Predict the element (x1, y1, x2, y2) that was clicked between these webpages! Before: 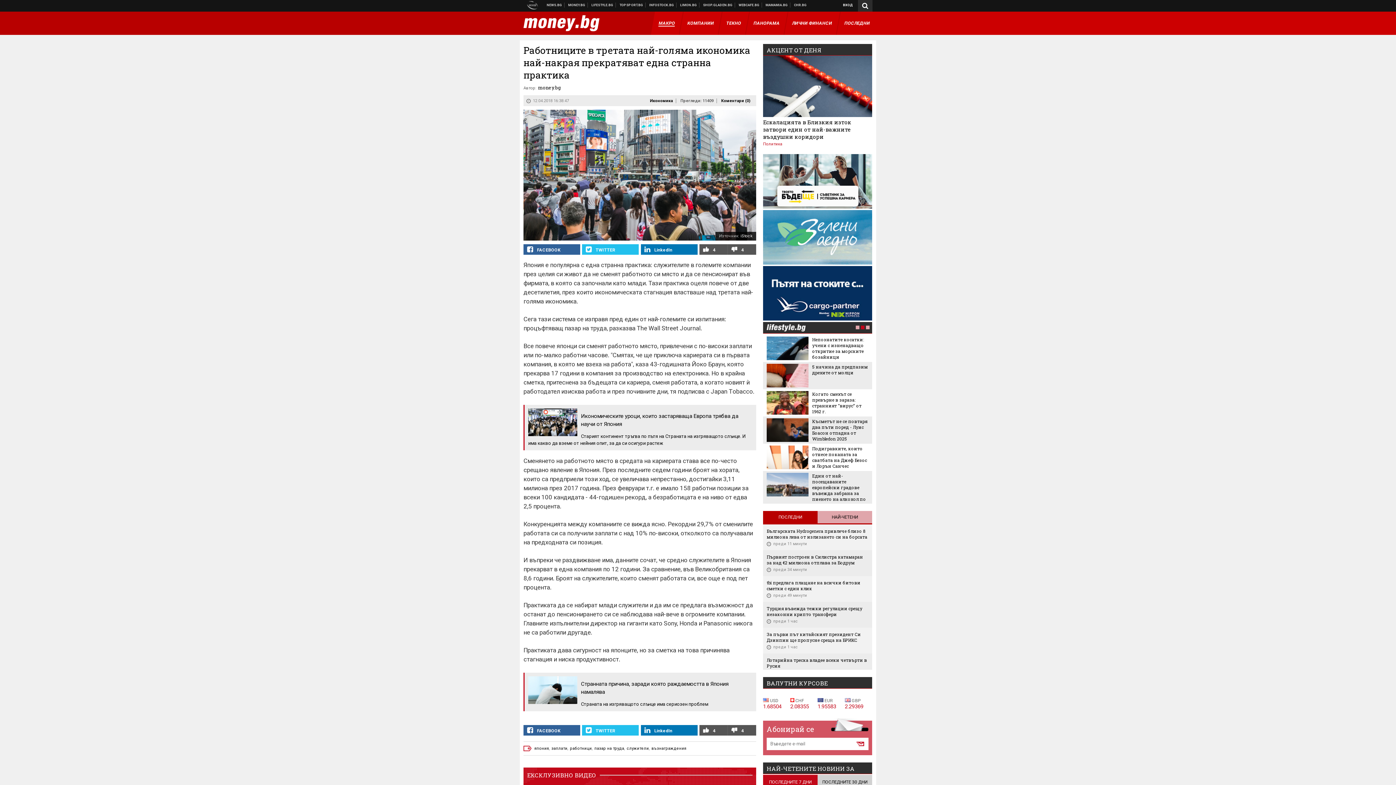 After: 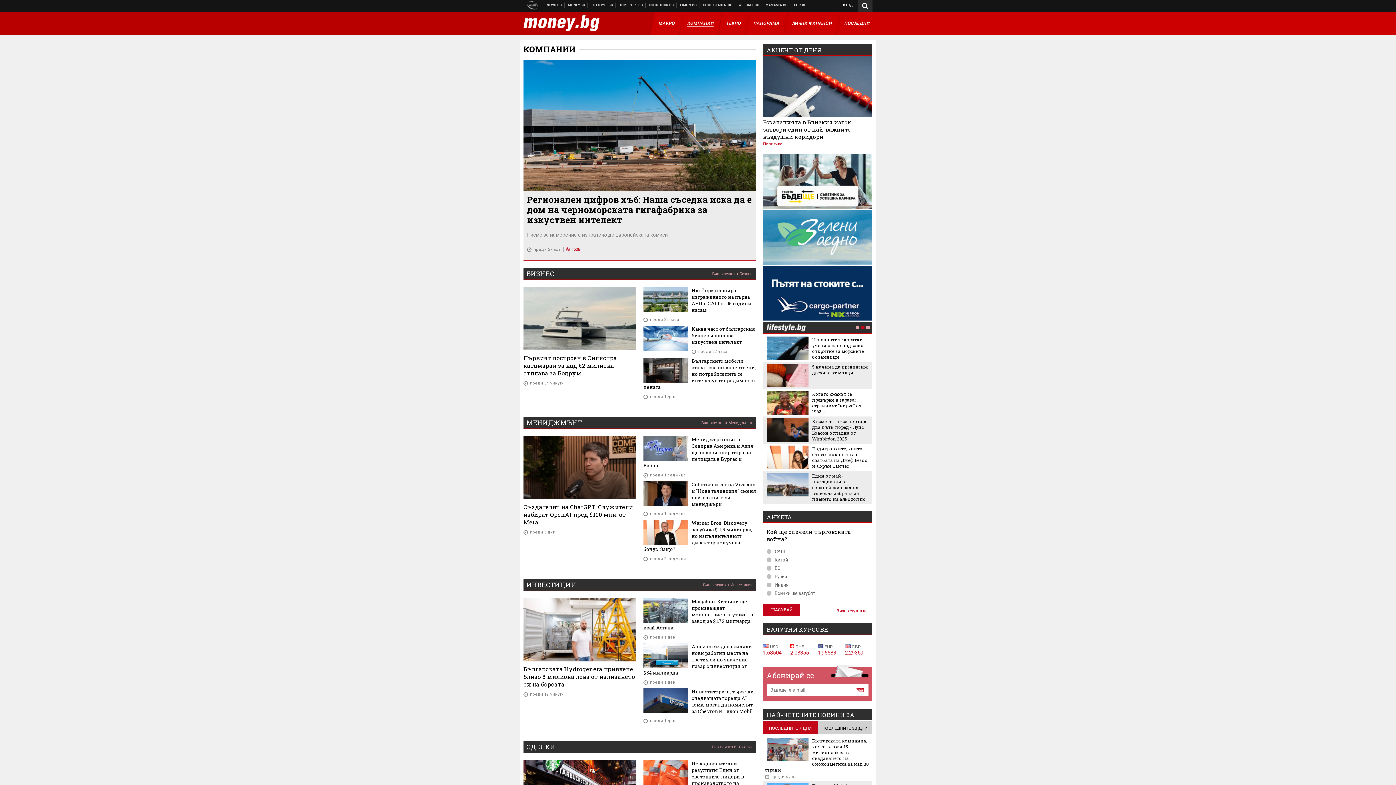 Action: bbox: (679, 11, 722, 34) label: КОМПАНИИ